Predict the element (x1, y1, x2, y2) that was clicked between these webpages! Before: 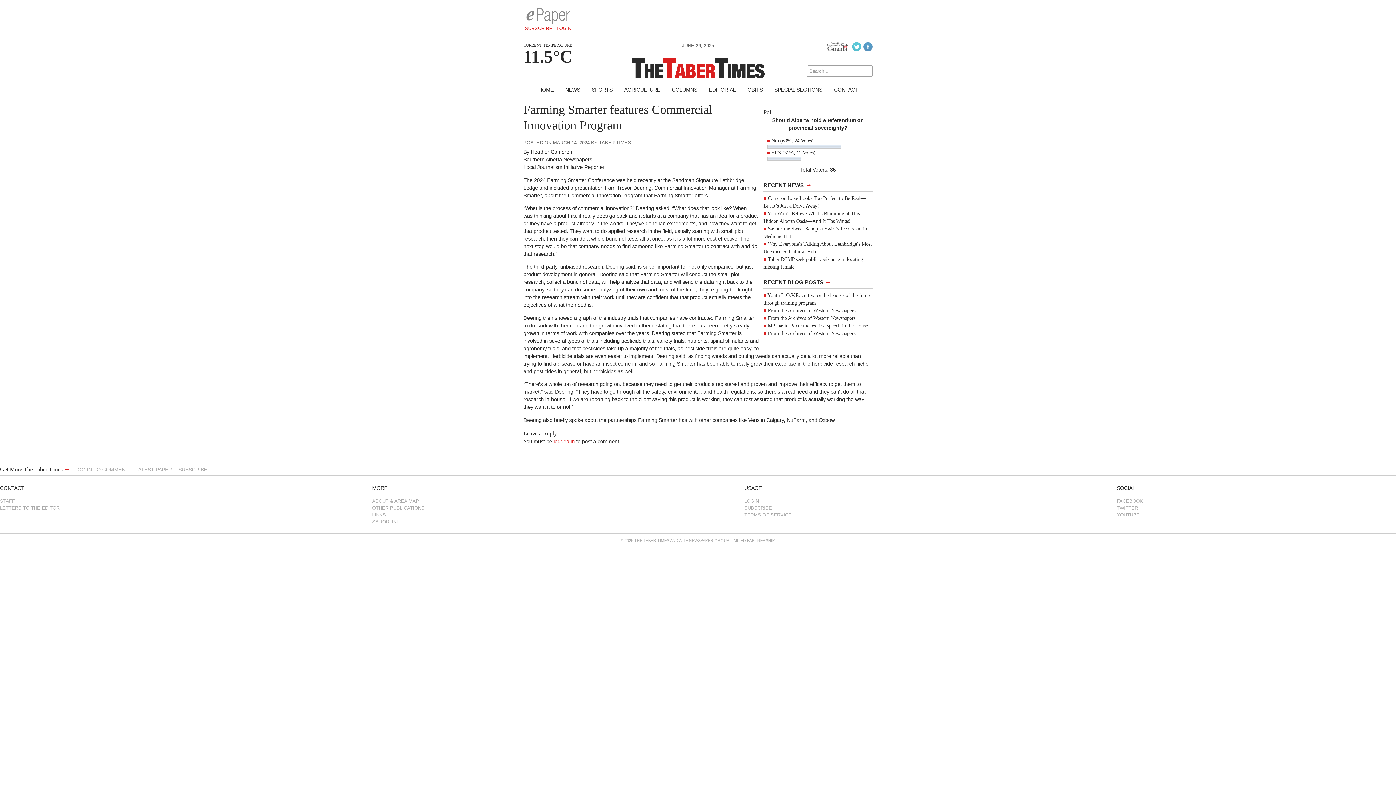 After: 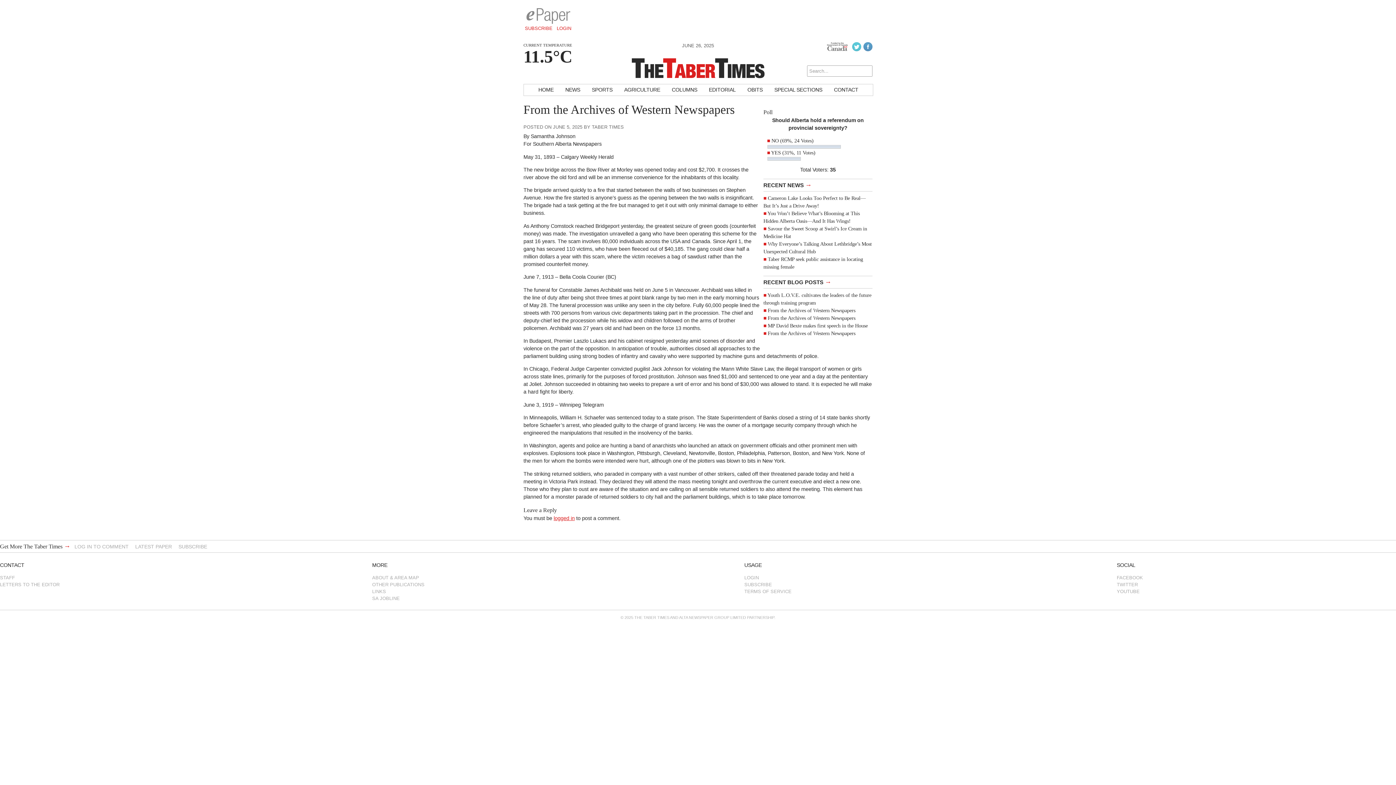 Action: label: From the Archives of Western Newspapers bbox: (768, 315, 855, 320)